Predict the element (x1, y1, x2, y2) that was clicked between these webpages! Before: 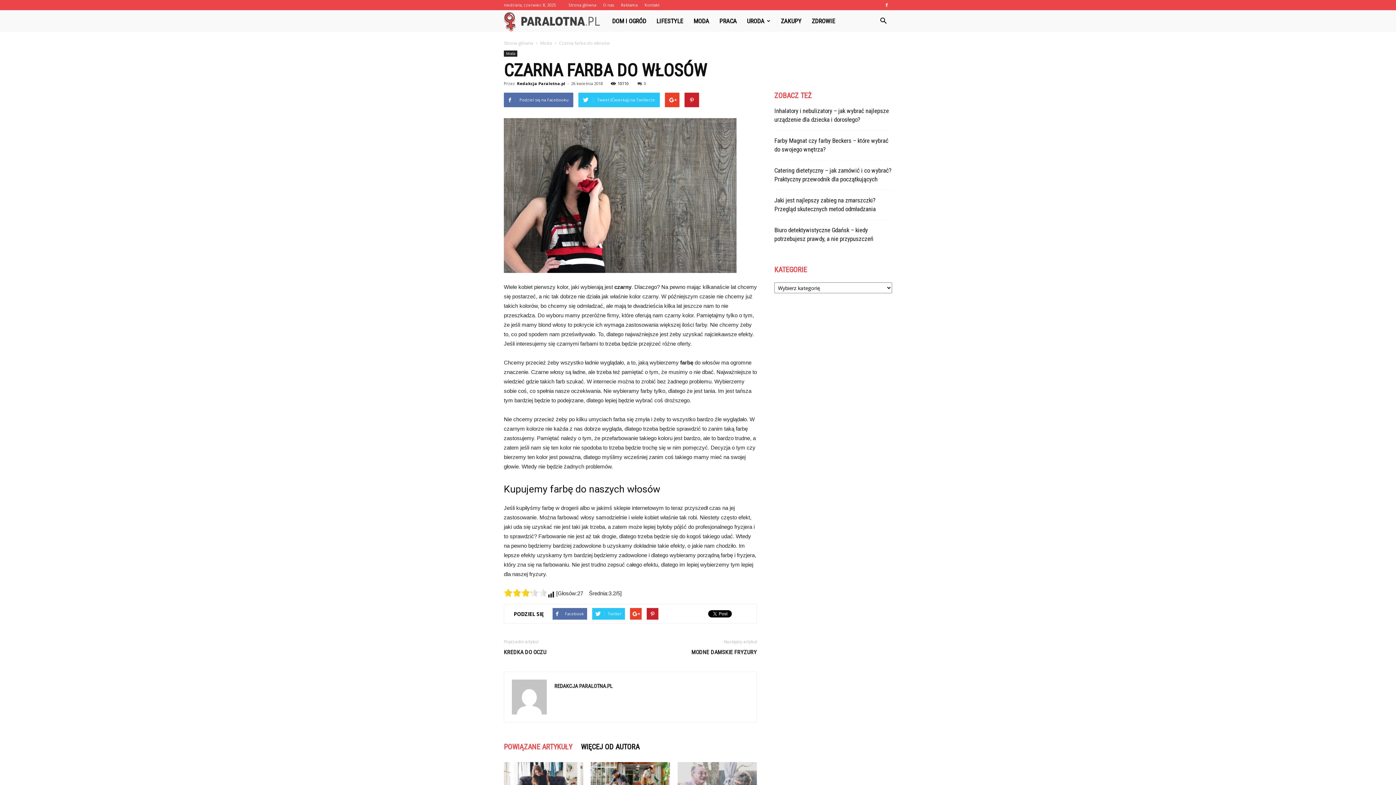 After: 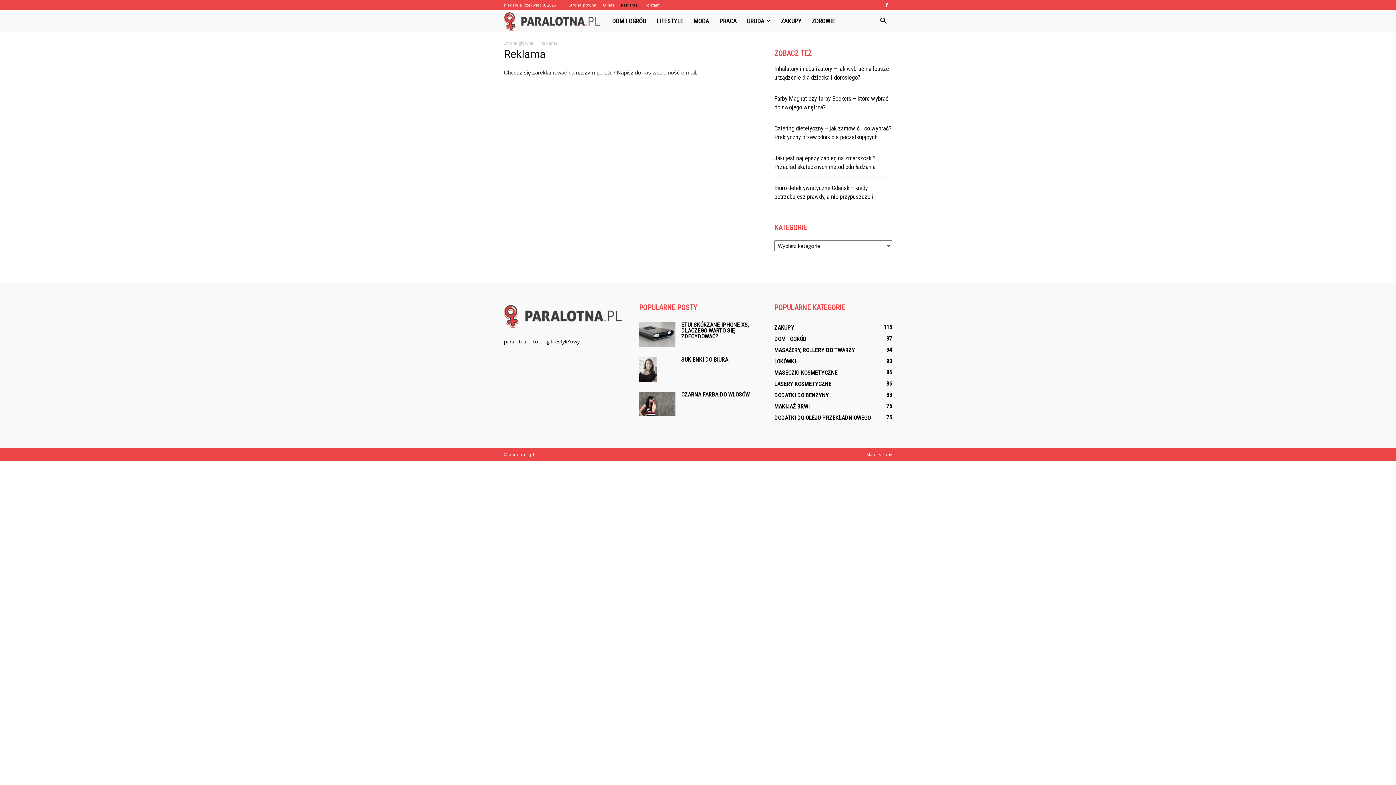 Action: label: Reklama bbox: (621, 2, 637, 7)